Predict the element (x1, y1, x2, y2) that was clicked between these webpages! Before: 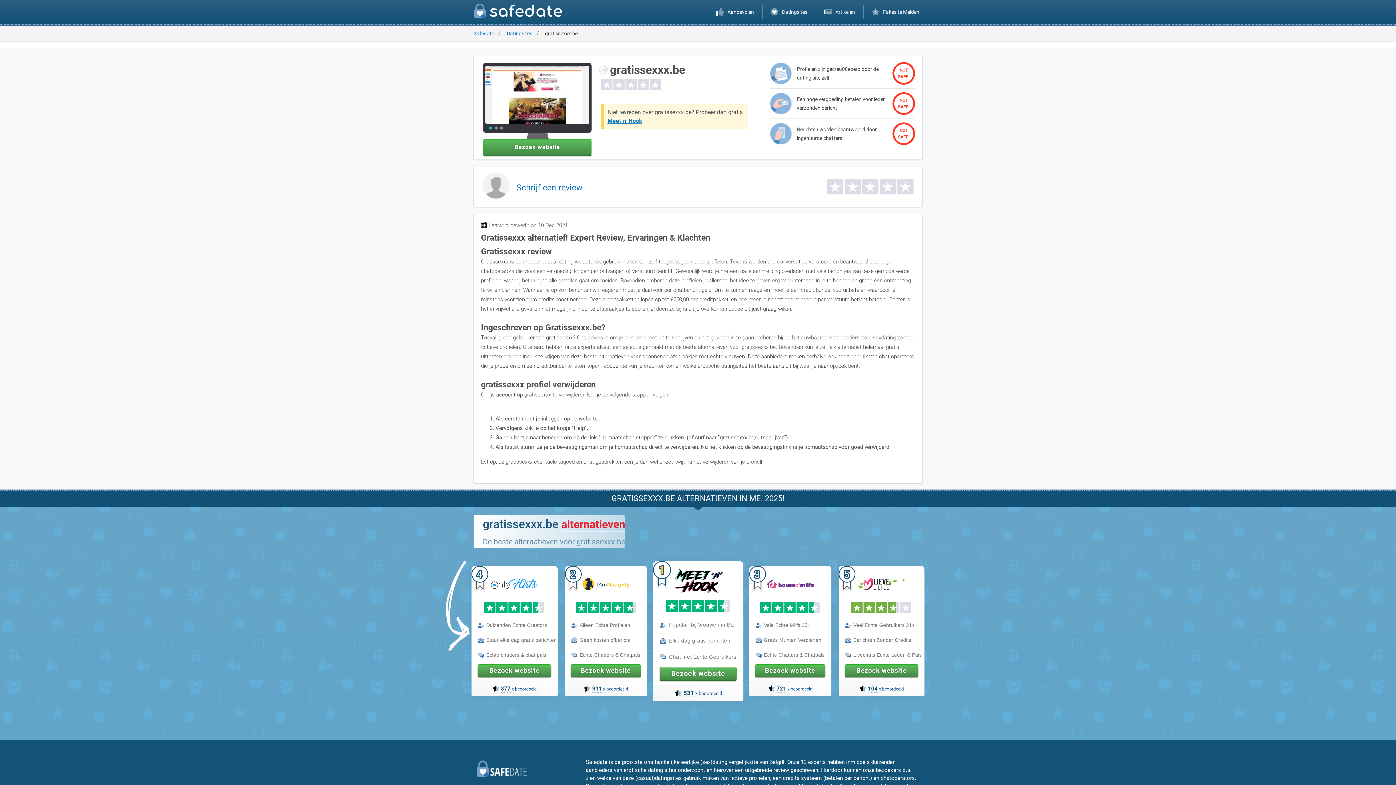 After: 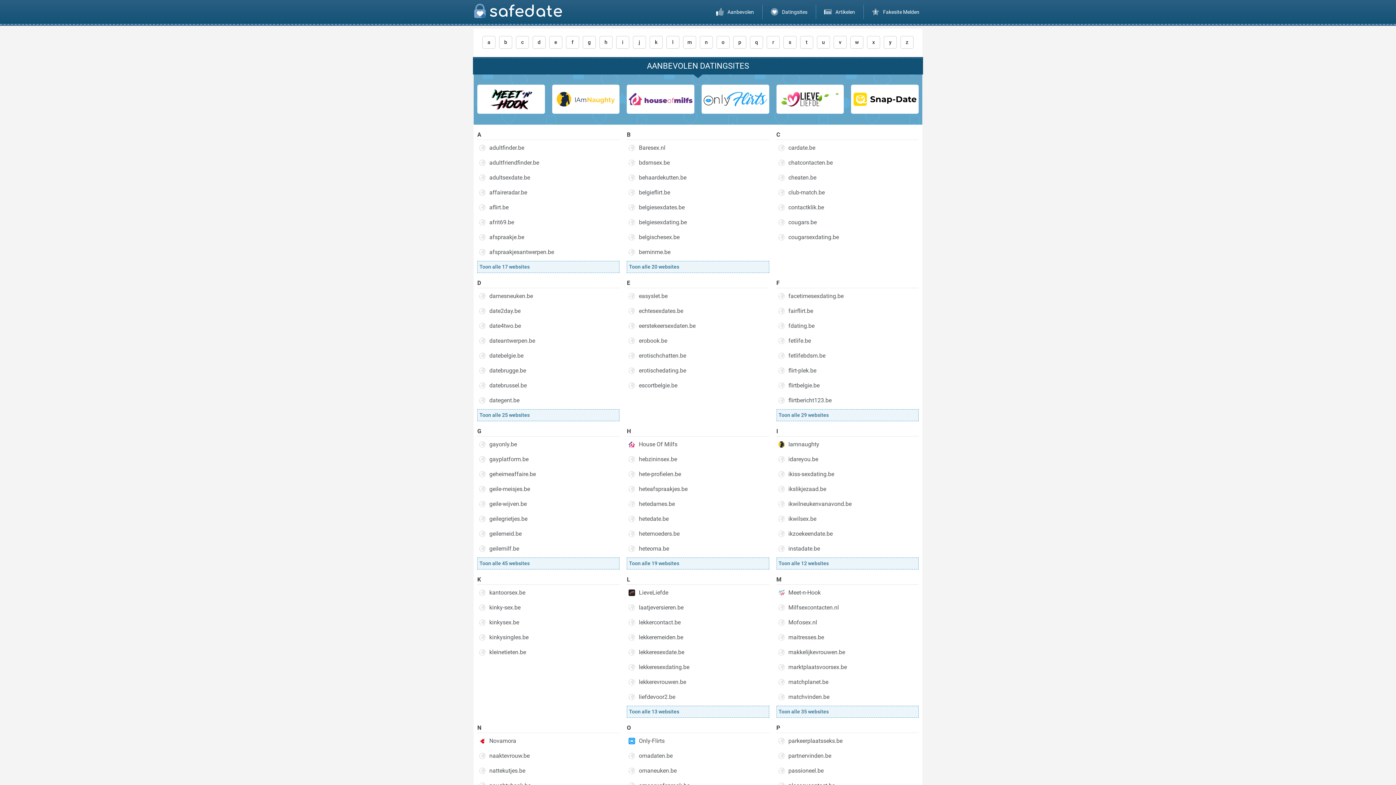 Action: label: Datingsites bbox: (769, 4, 810, 19)